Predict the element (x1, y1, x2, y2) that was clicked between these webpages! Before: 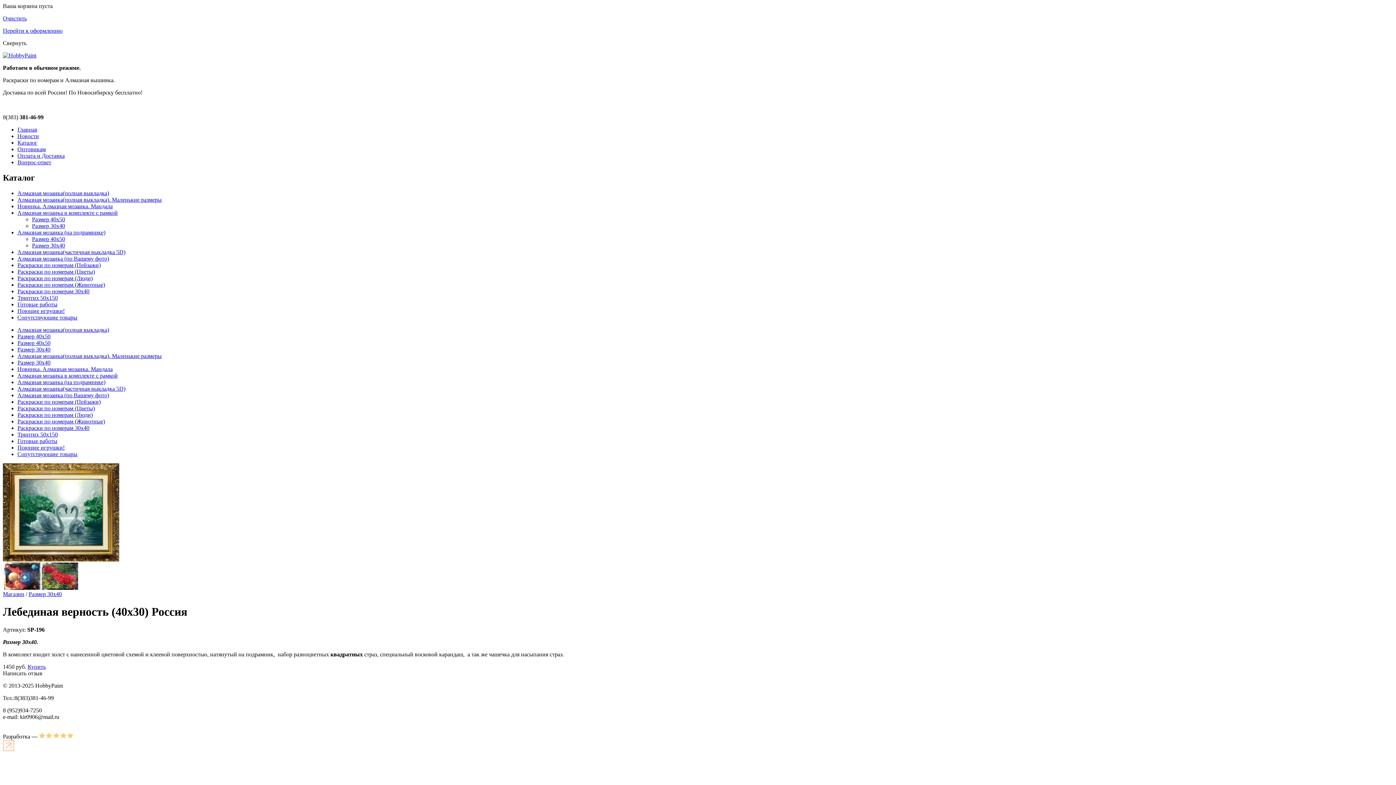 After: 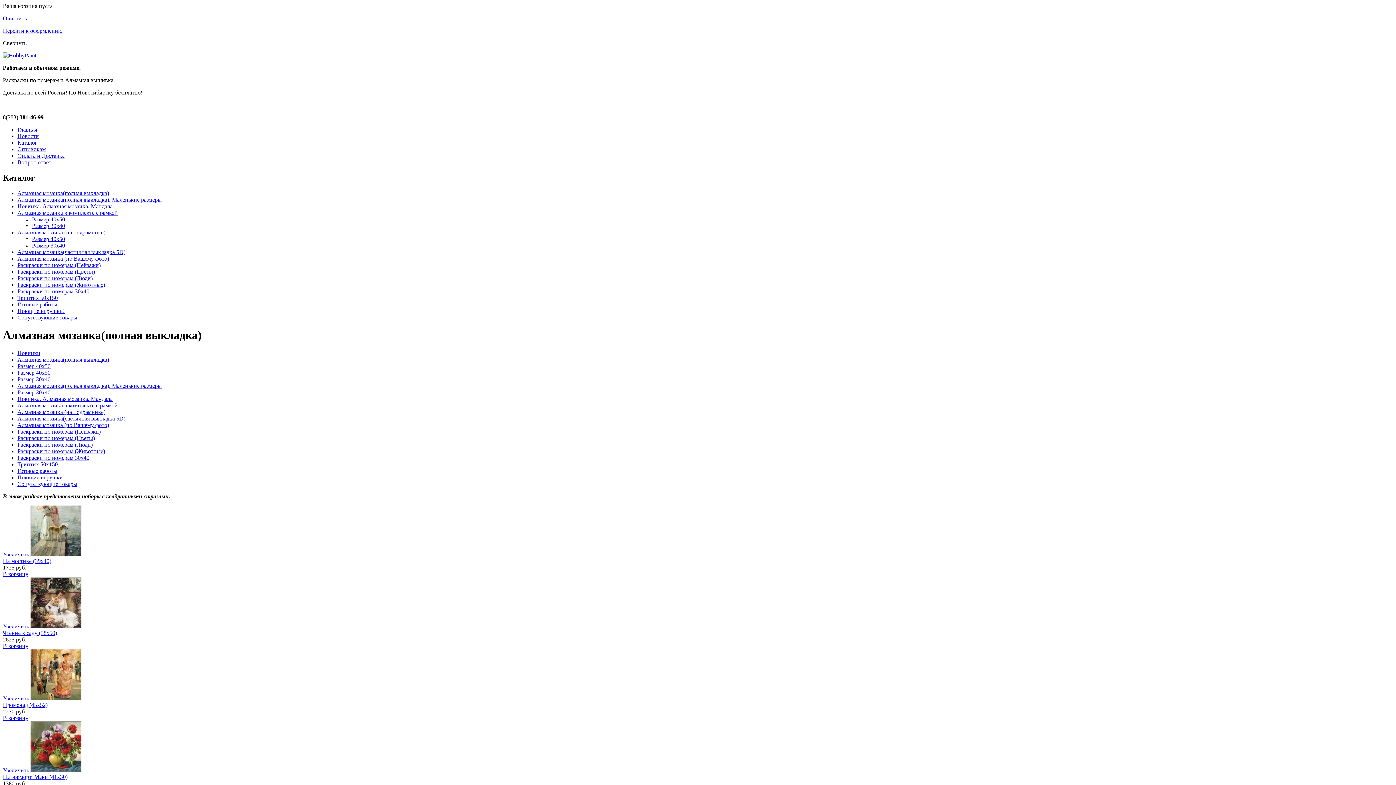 Action: bbox: (17, 326, 109, 333) label: Алмазная мозаика(полная выкладка)